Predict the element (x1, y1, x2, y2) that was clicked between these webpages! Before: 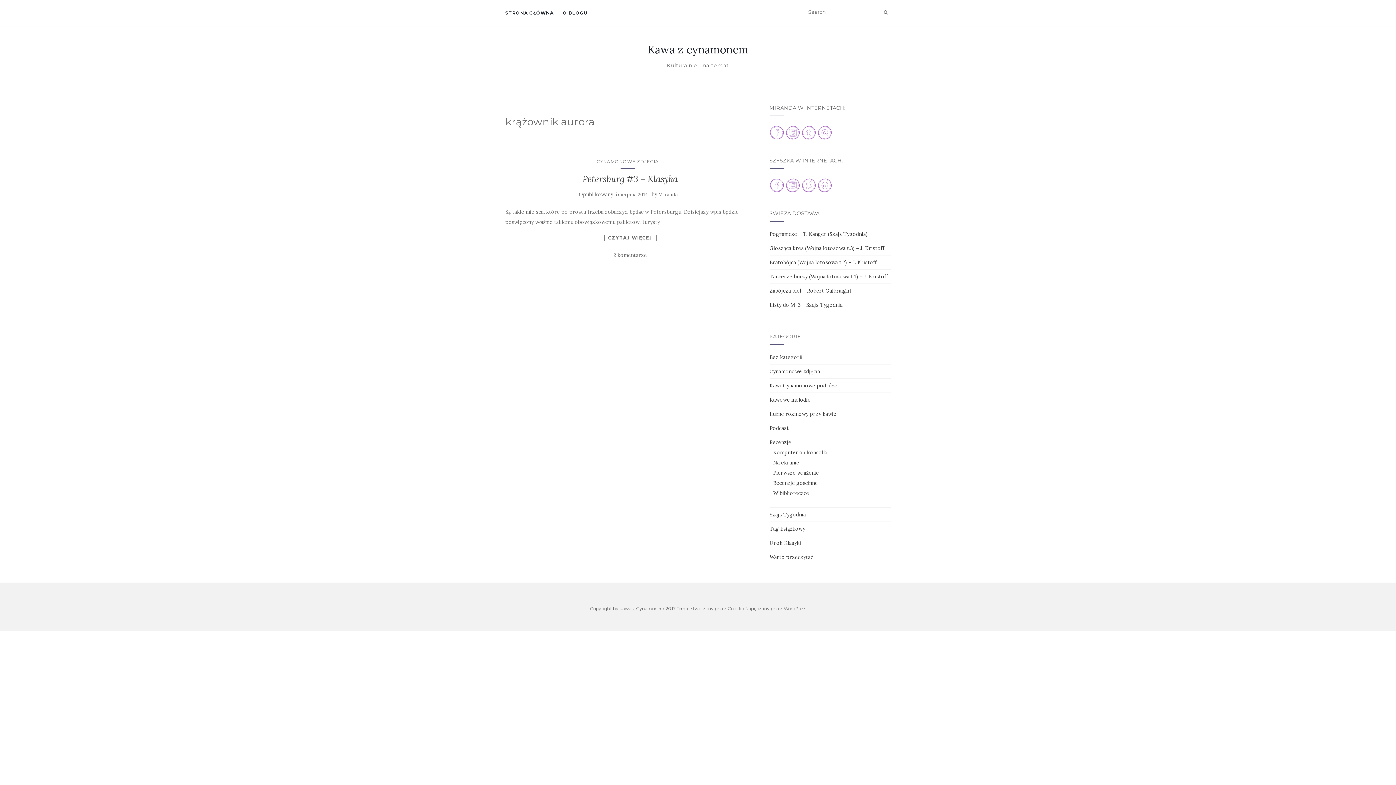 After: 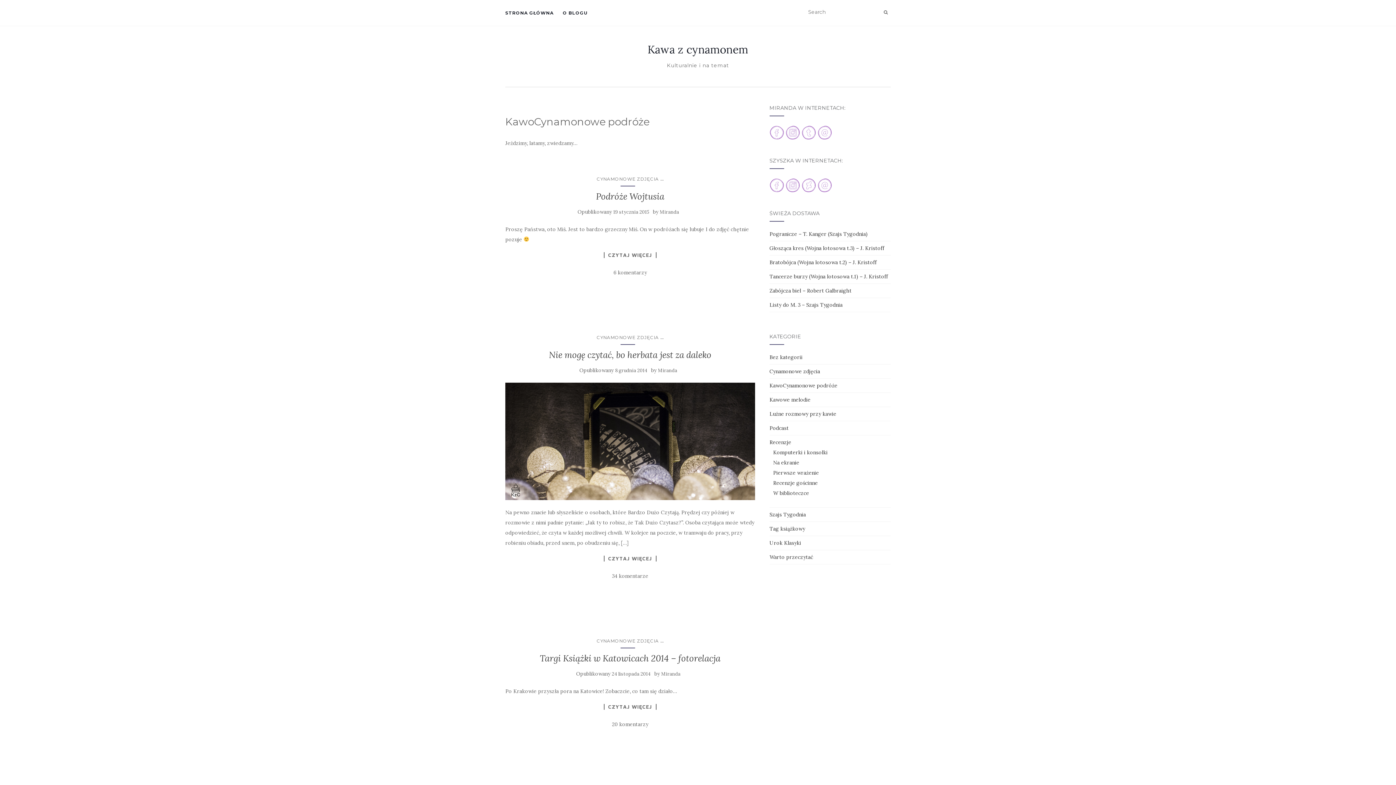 Action: label: KawoCynamonowe podróże bbox: (769, 382, 837, 389)